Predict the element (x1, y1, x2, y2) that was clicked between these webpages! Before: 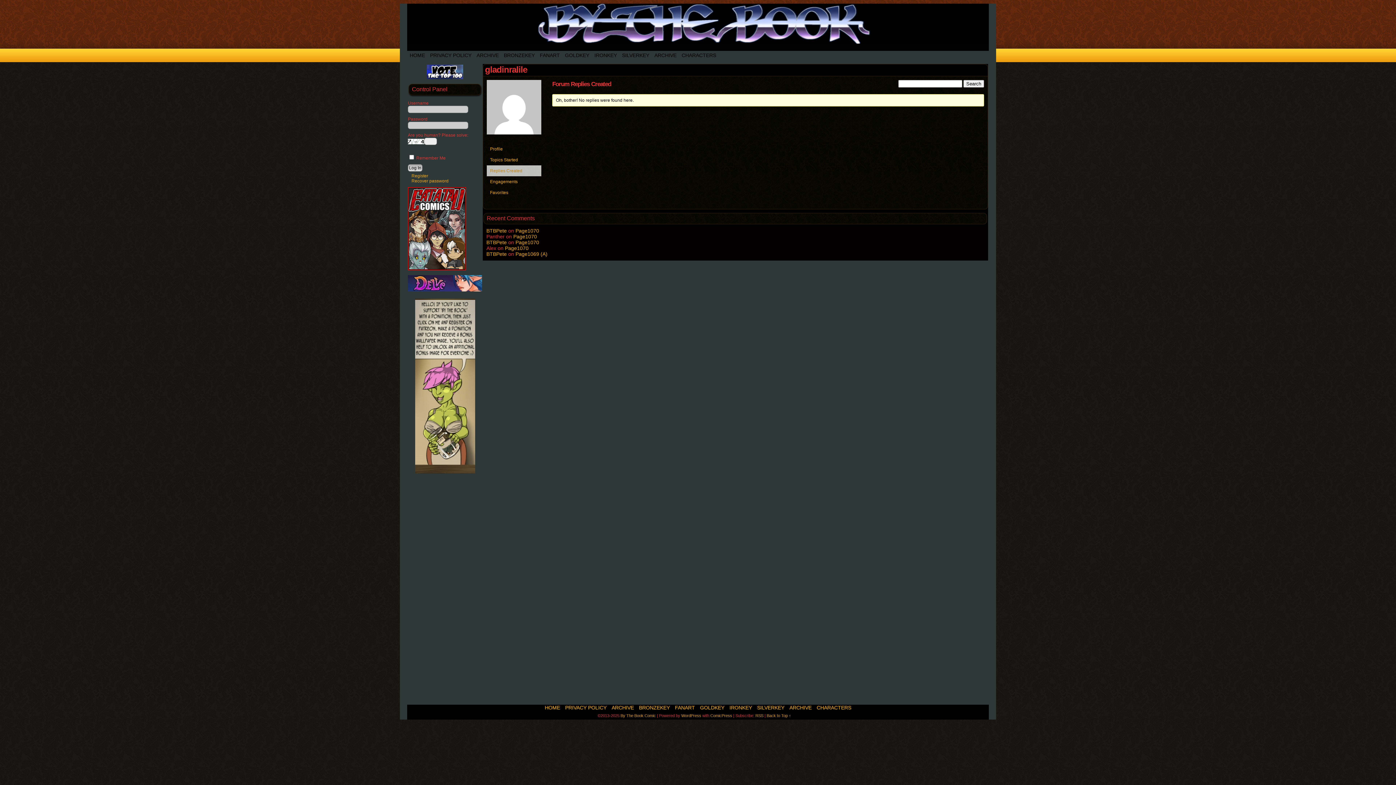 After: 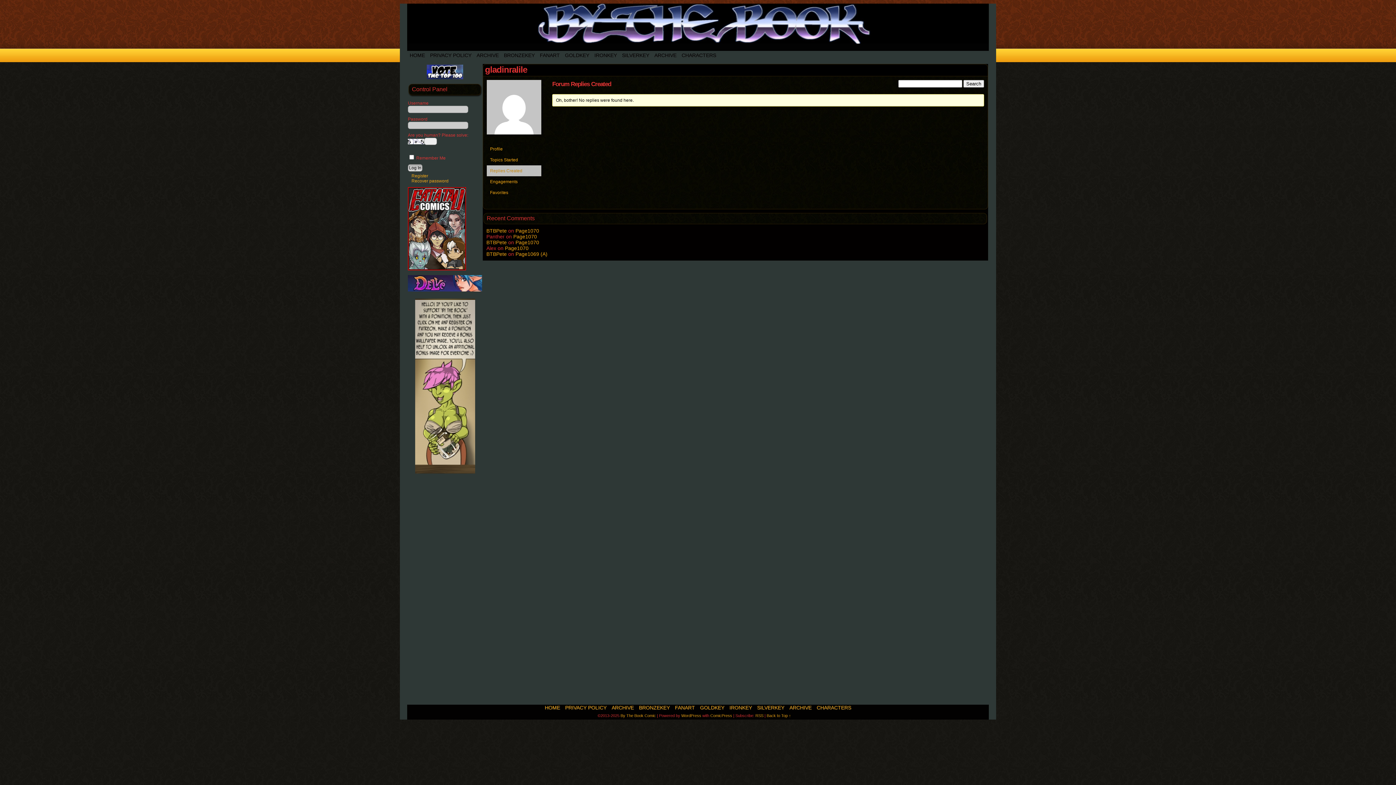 Action: bbox: (766, 713, 791, 718) label: Back to Top ↑